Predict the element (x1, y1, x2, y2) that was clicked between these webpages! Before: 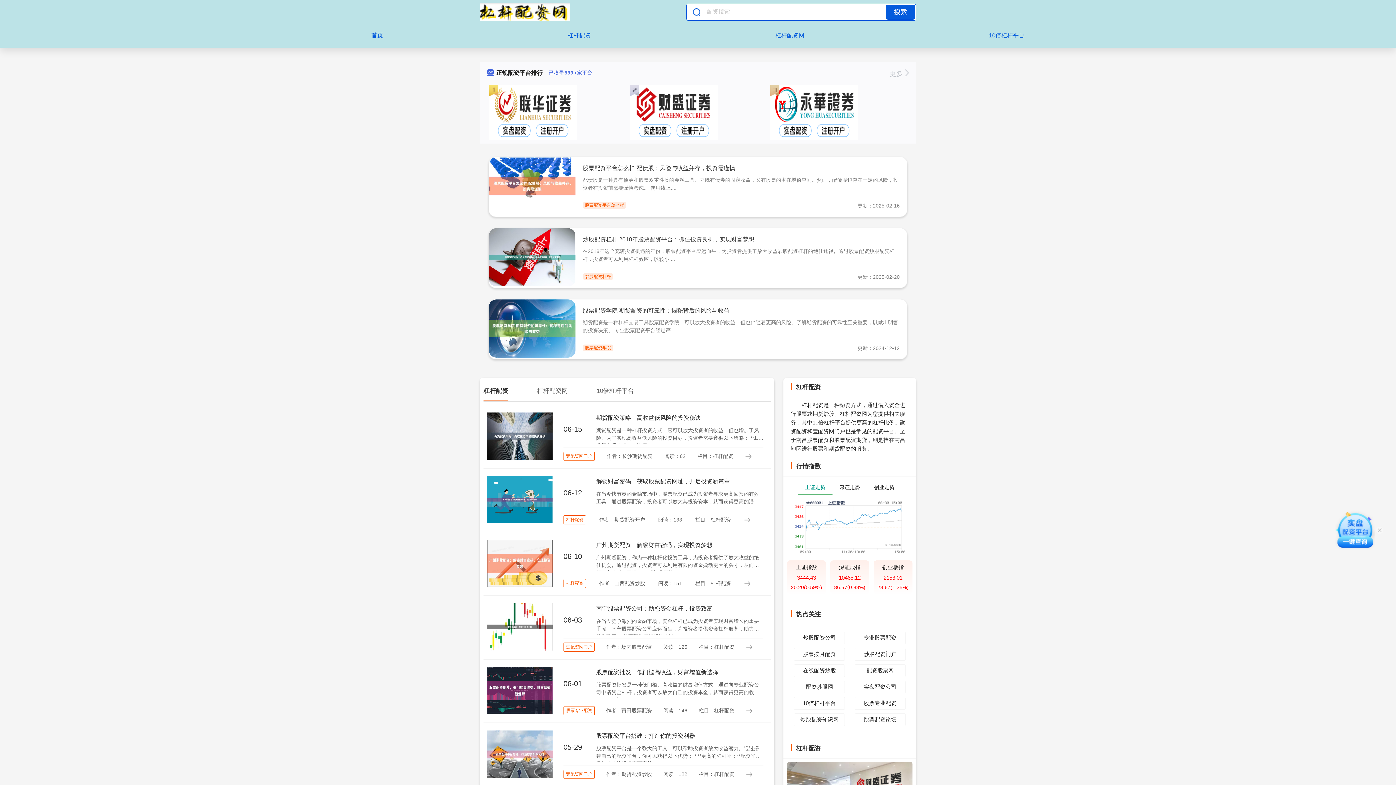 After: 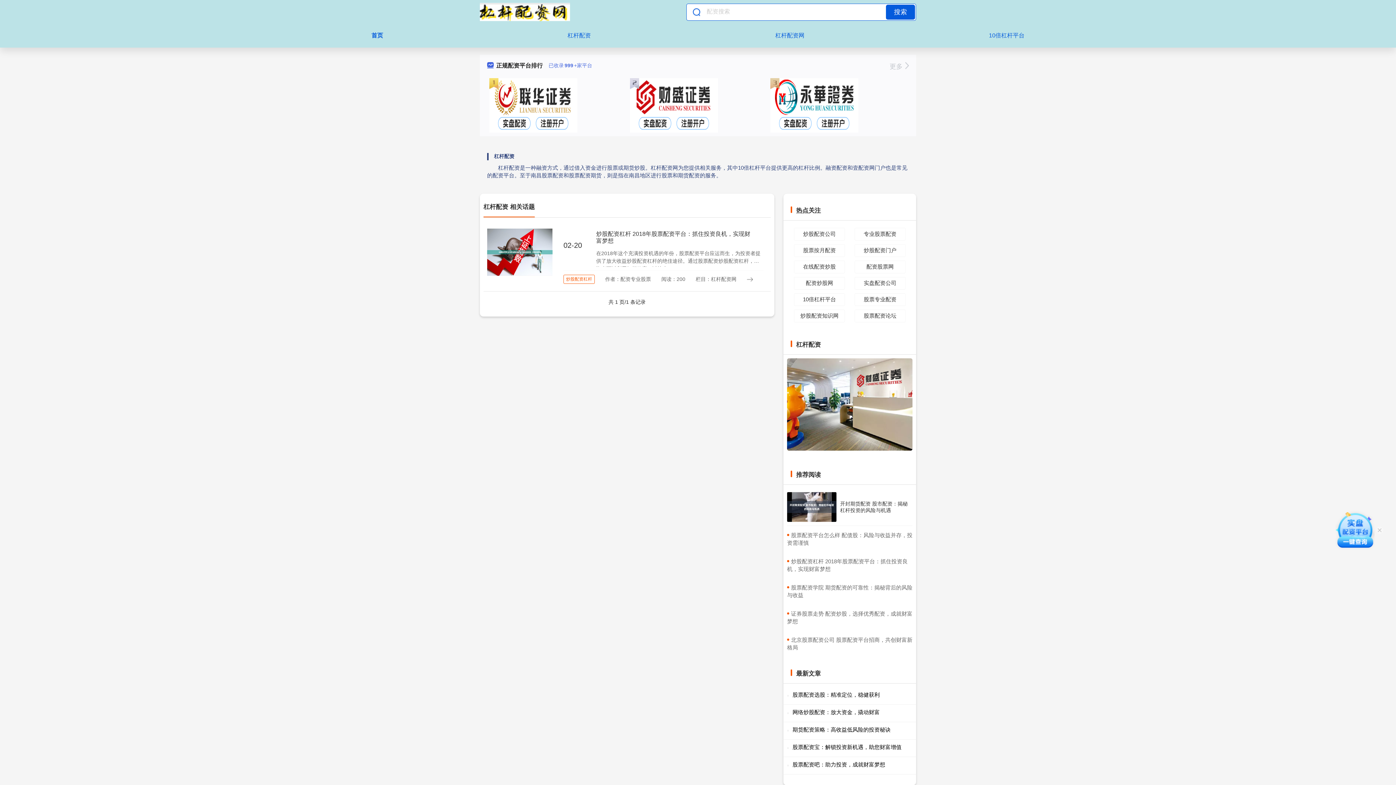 Action: label: 炒股配资杠杆 bbox: (582, 273, 613, 280)